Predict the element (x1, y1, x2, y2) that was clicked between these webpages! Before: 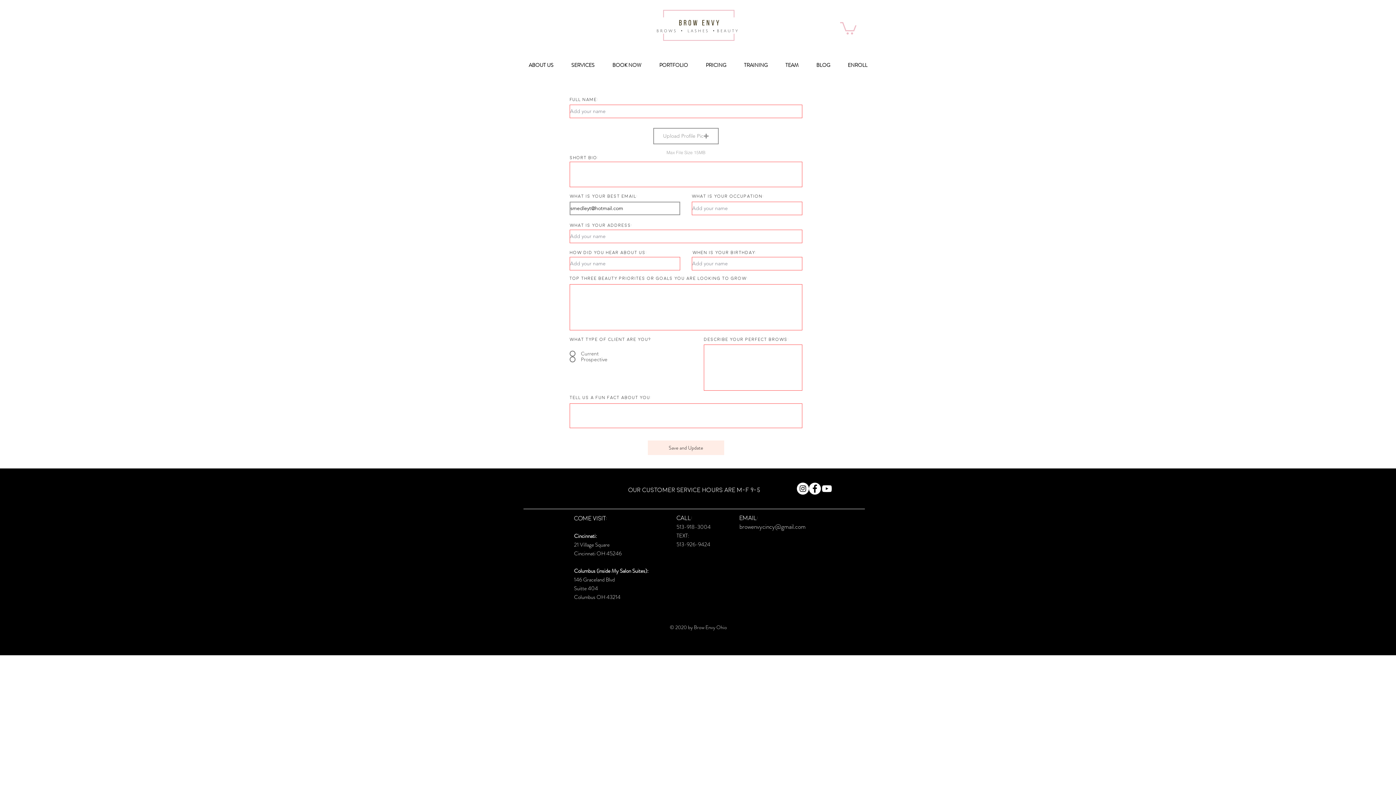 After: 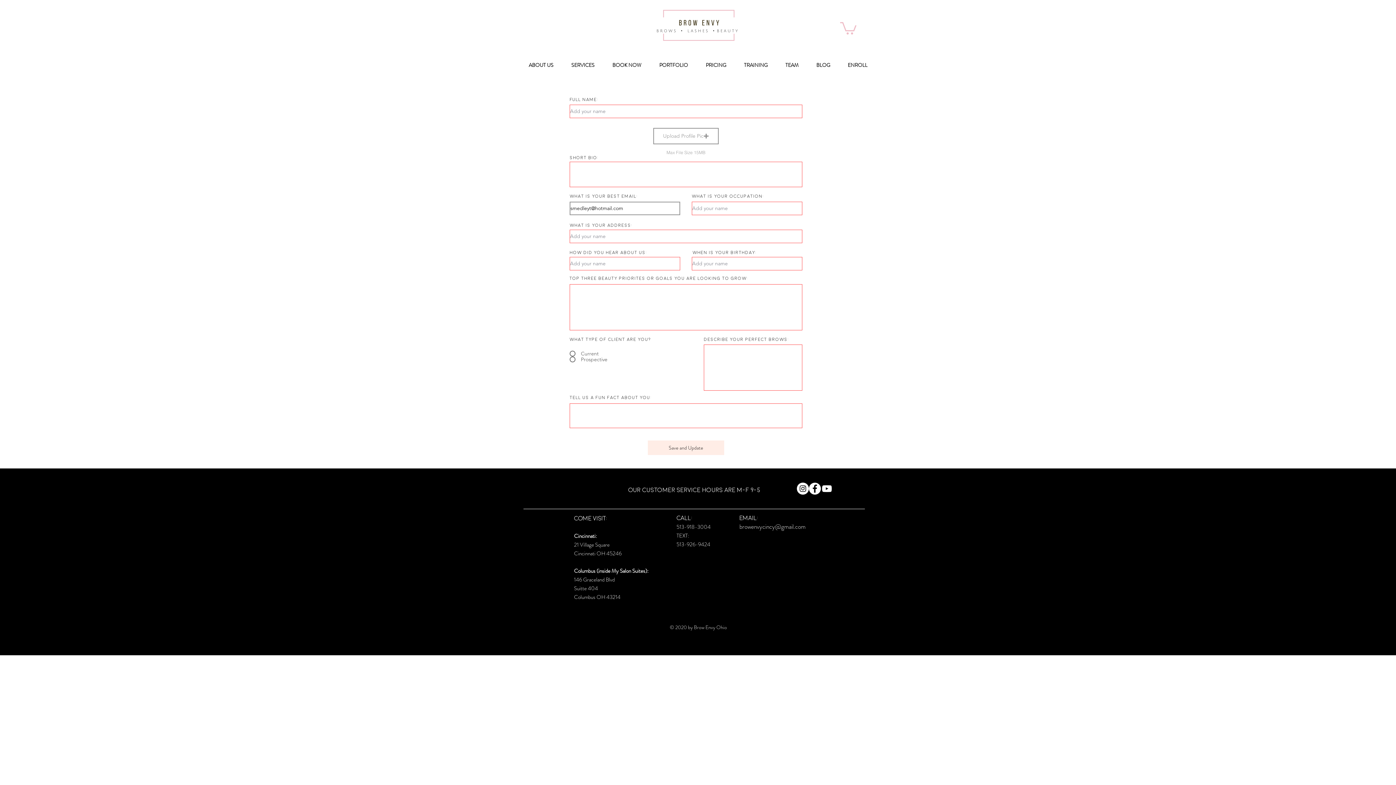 Action: bbox: (739, 522, 805, 531) label: browenvycincy@gmail.com